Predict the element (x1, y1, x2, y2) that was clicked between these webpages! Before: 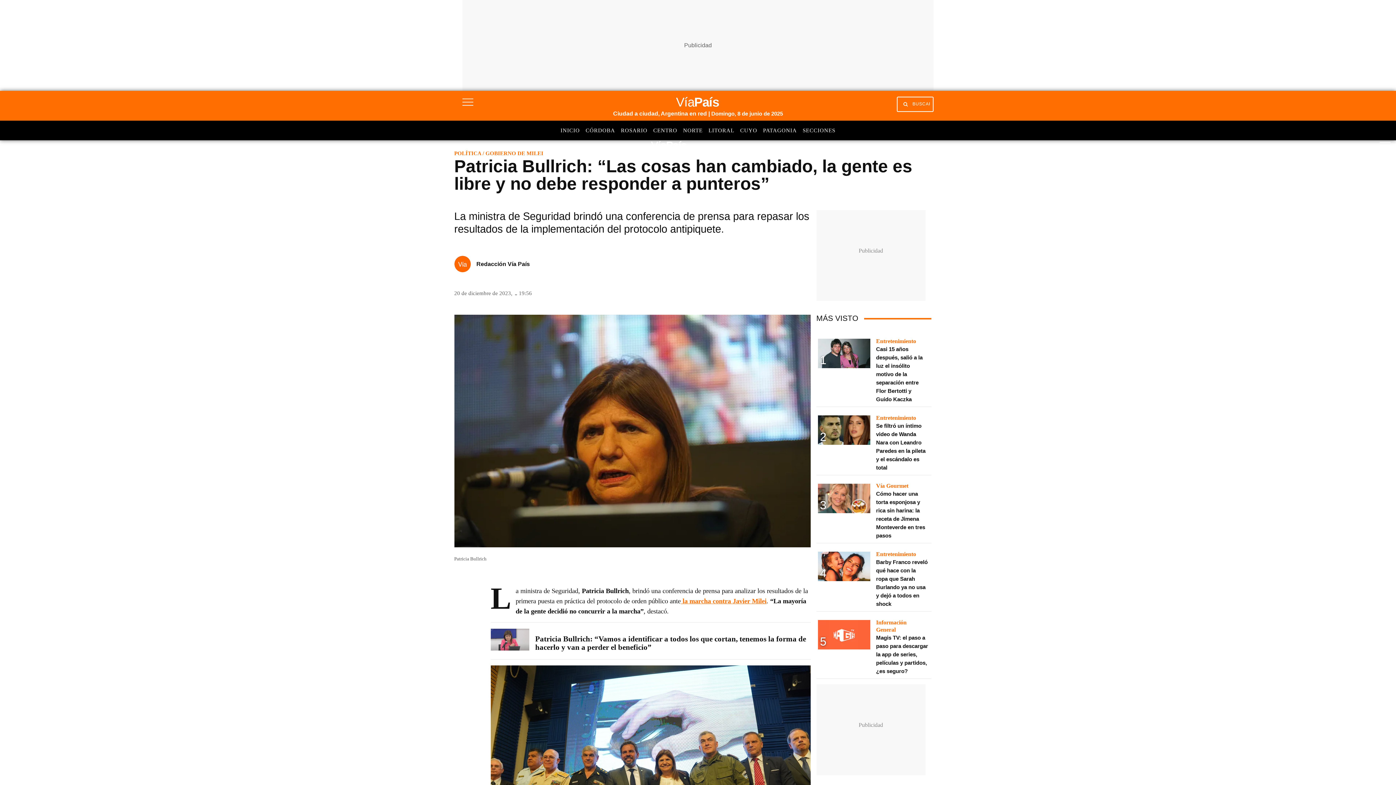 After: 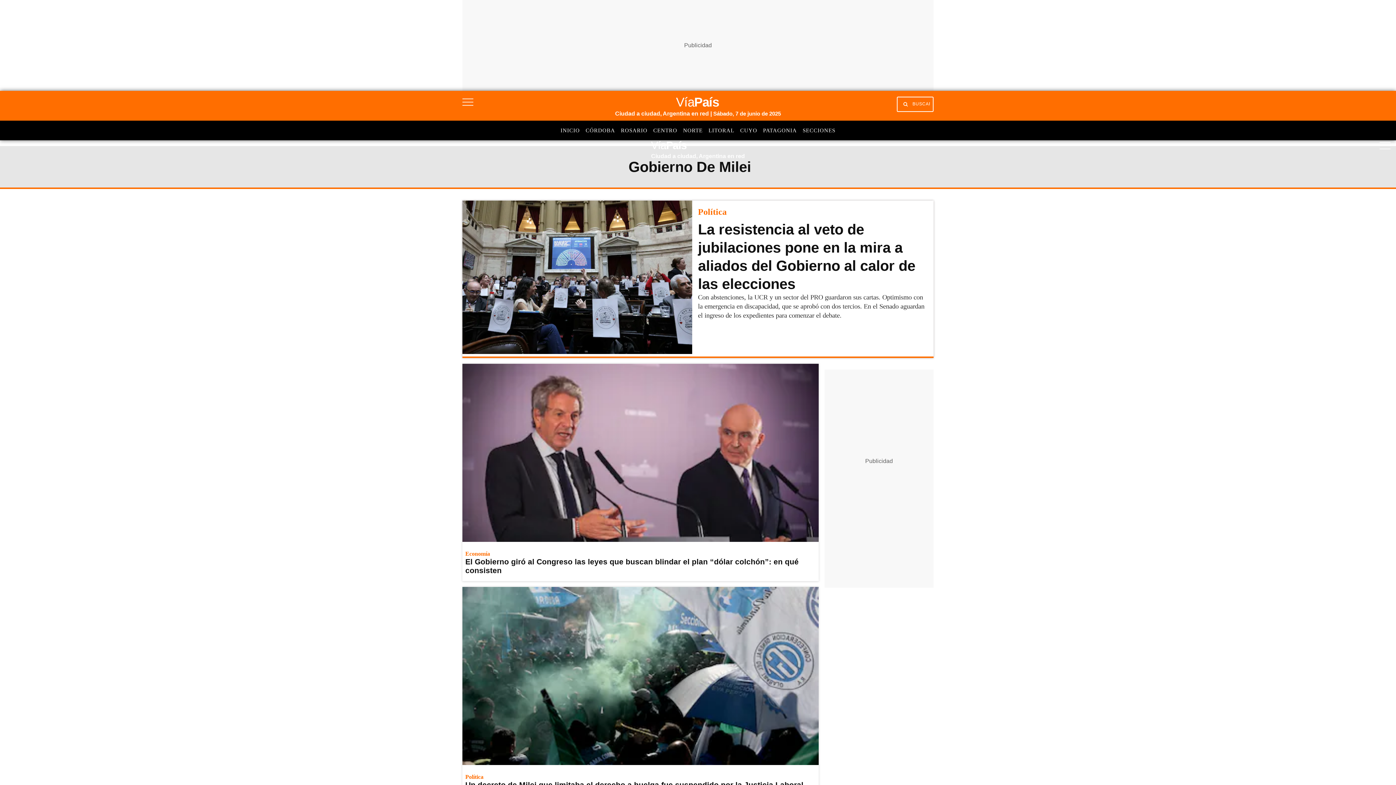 Action: label: / GOBIERNO DE MILEI bbox: (482, 150, 543, 156)